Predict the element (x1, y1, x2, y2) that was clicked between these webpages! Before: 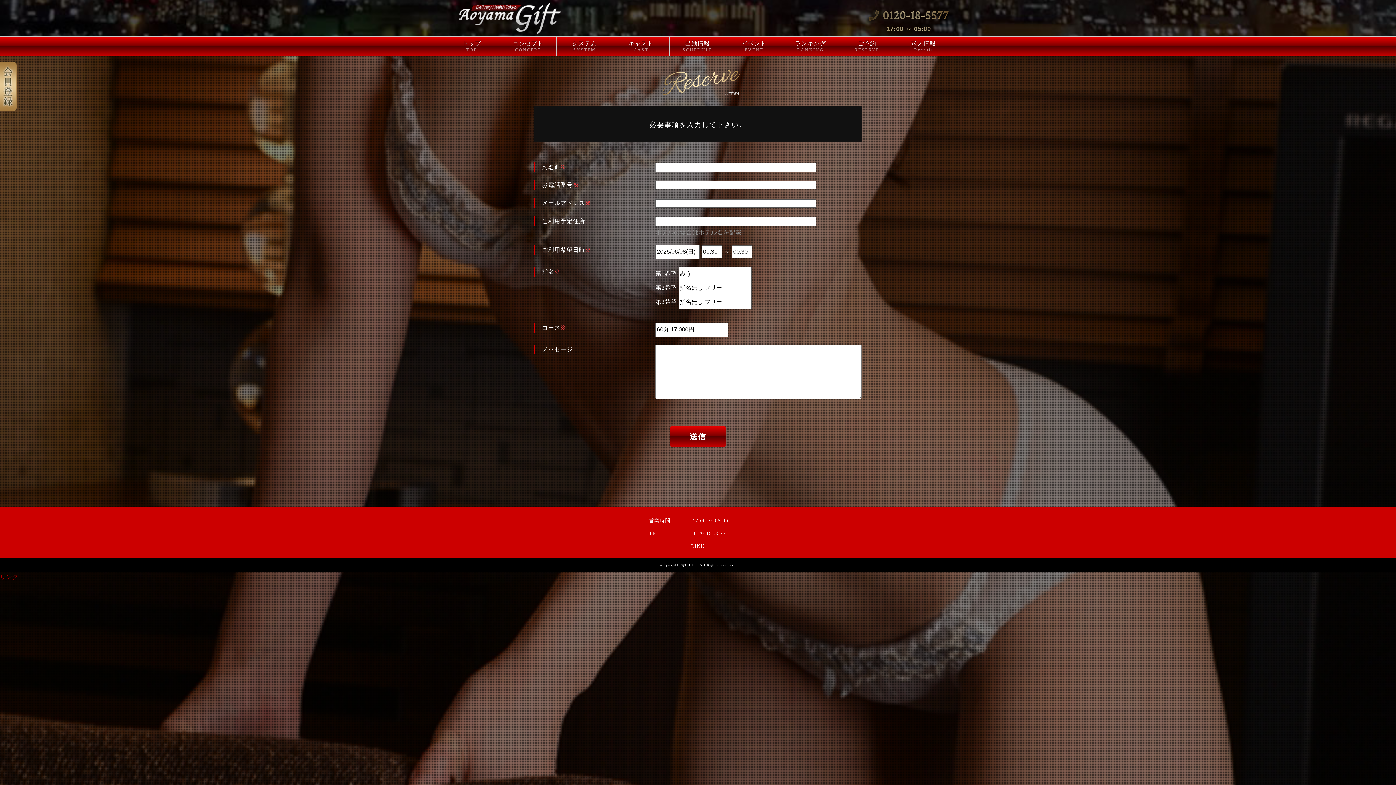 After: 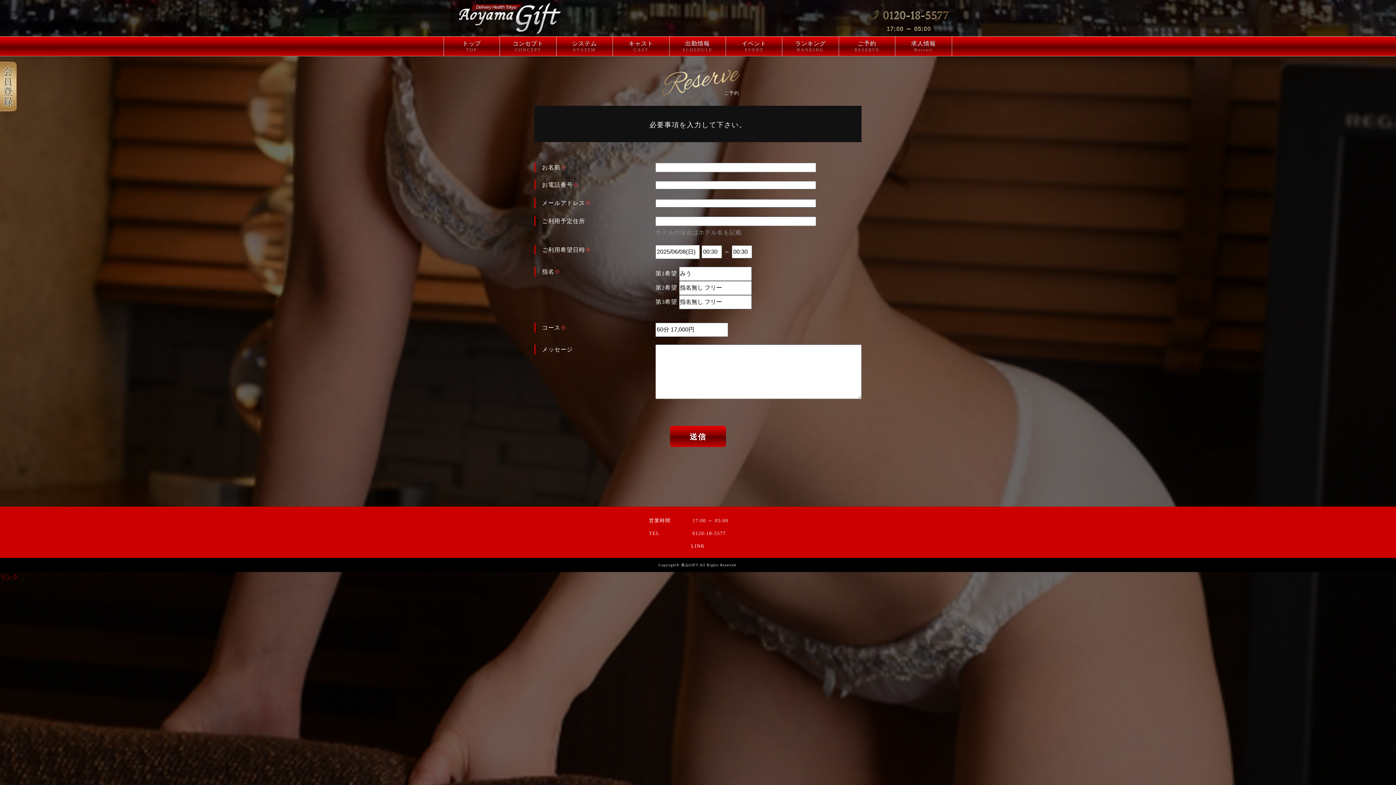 Action: label: 0120-18-5577 bbox: (692, 530, 726, 537)